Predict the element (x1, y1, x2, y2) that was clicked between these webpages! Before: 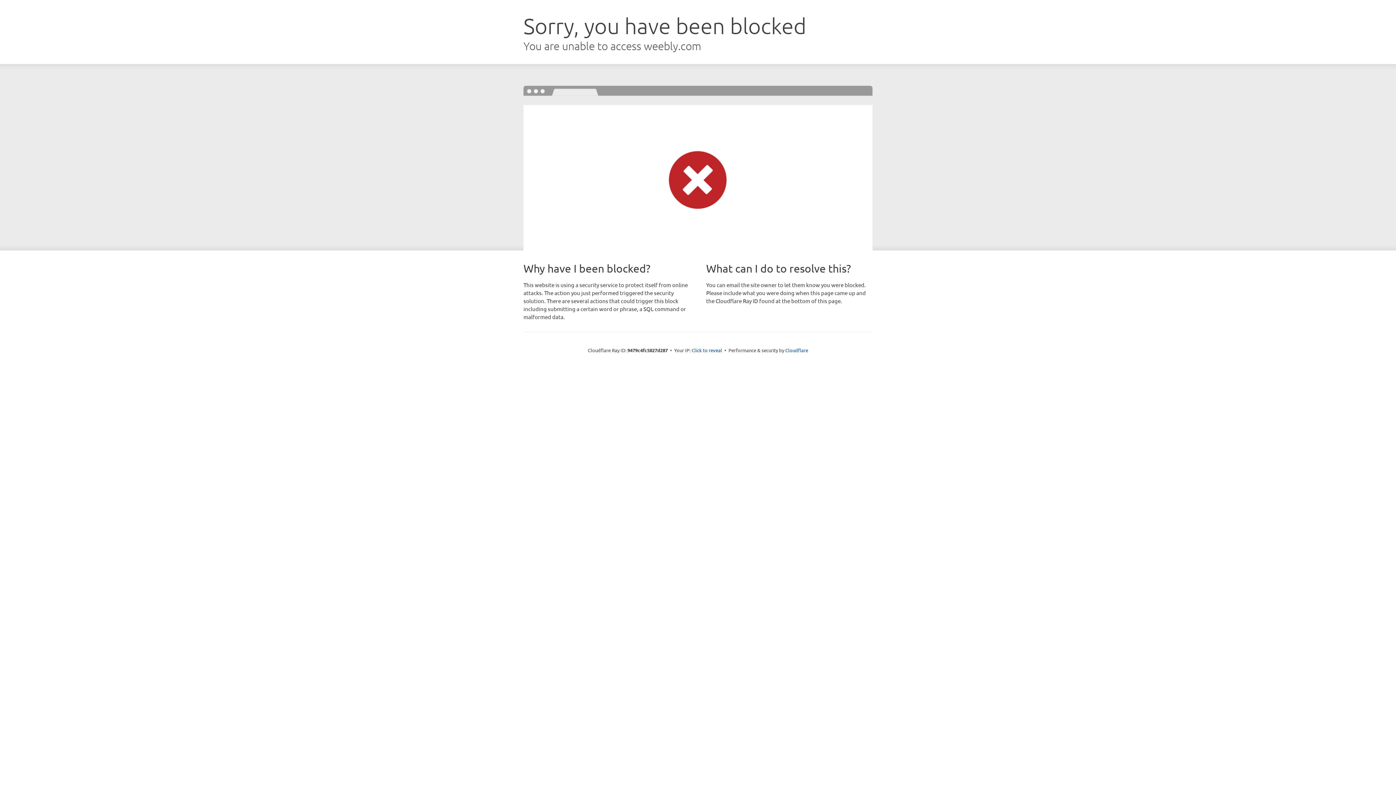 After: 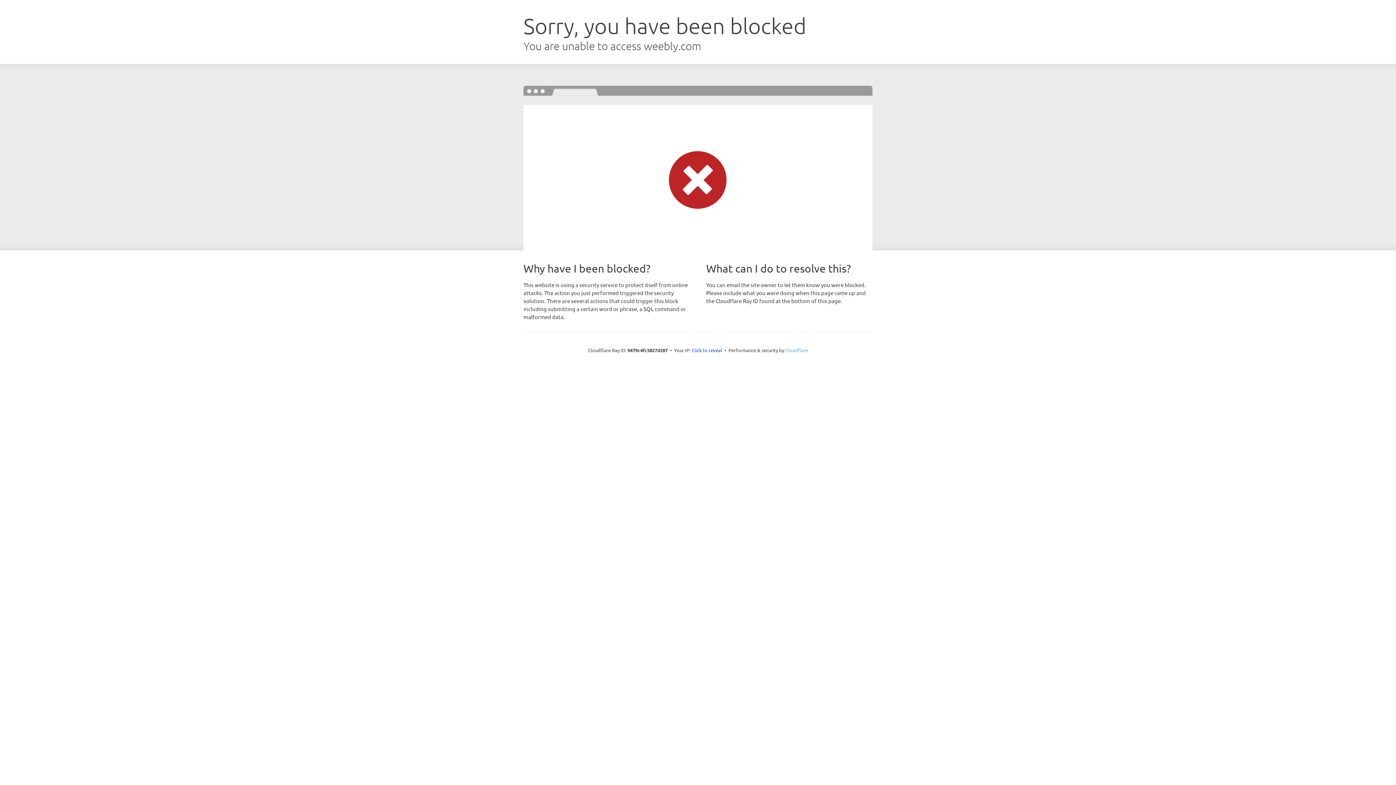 Action: bbox: (785, 347, 808, 353) label: Cloudflare